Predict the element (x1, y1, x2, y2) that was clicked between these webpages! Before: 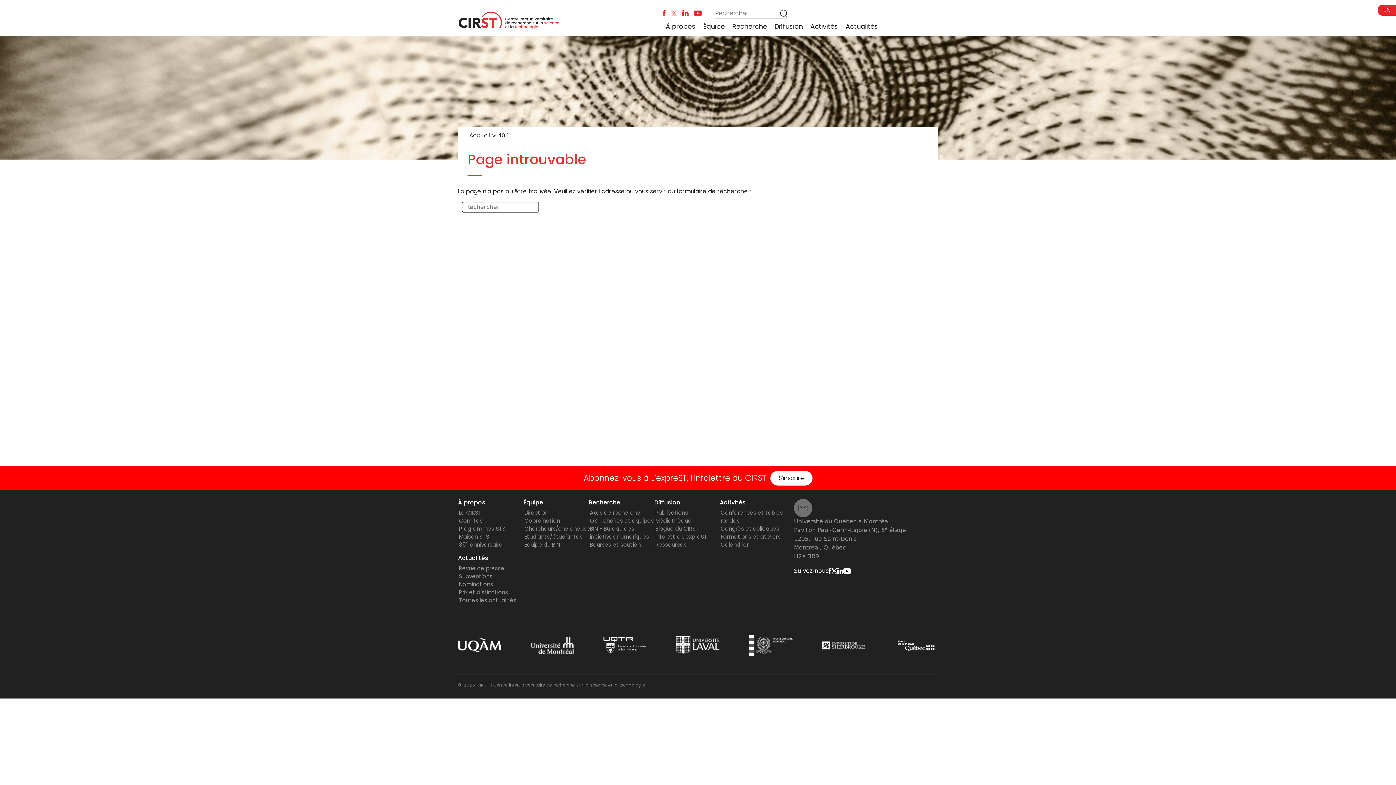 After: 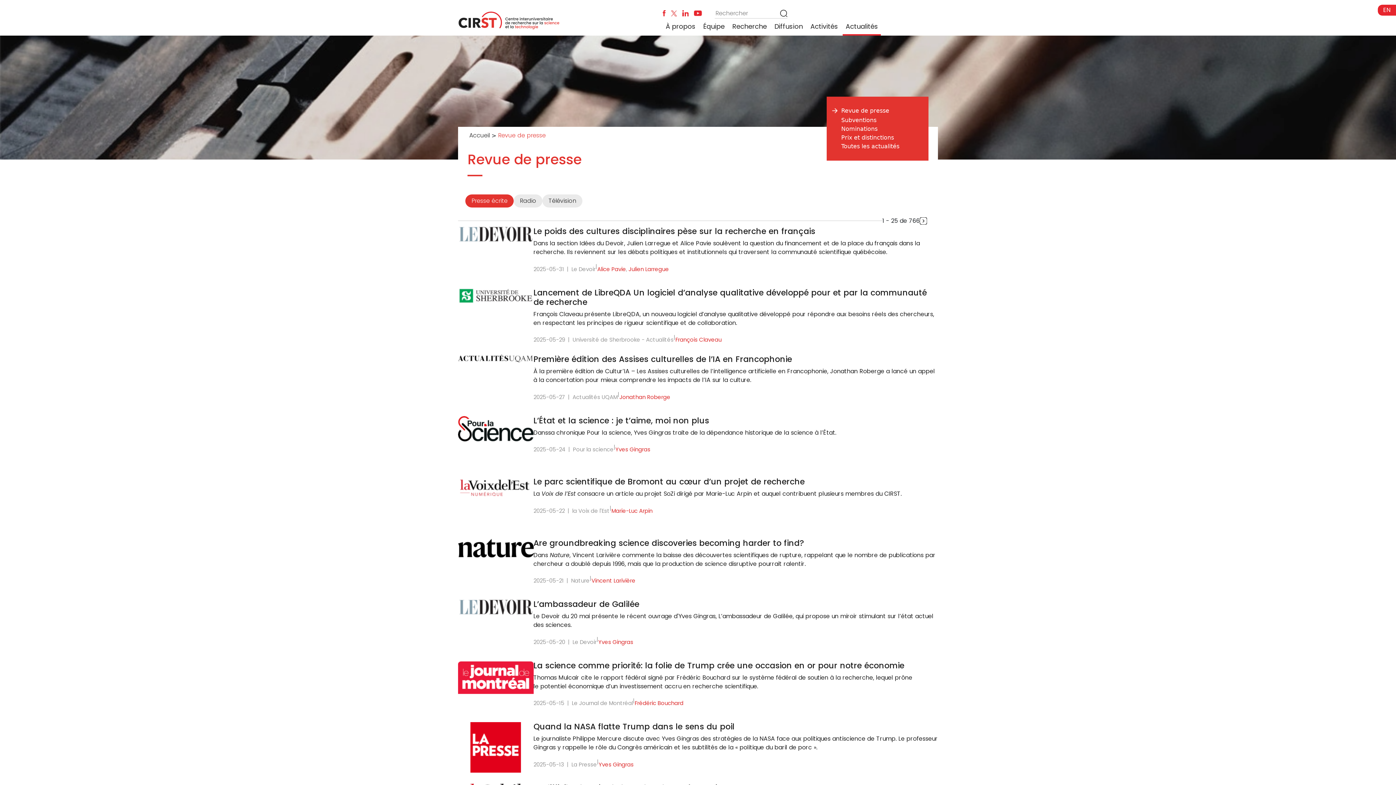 Action: bbox: (843, 18, 881, 34) label: Actualités